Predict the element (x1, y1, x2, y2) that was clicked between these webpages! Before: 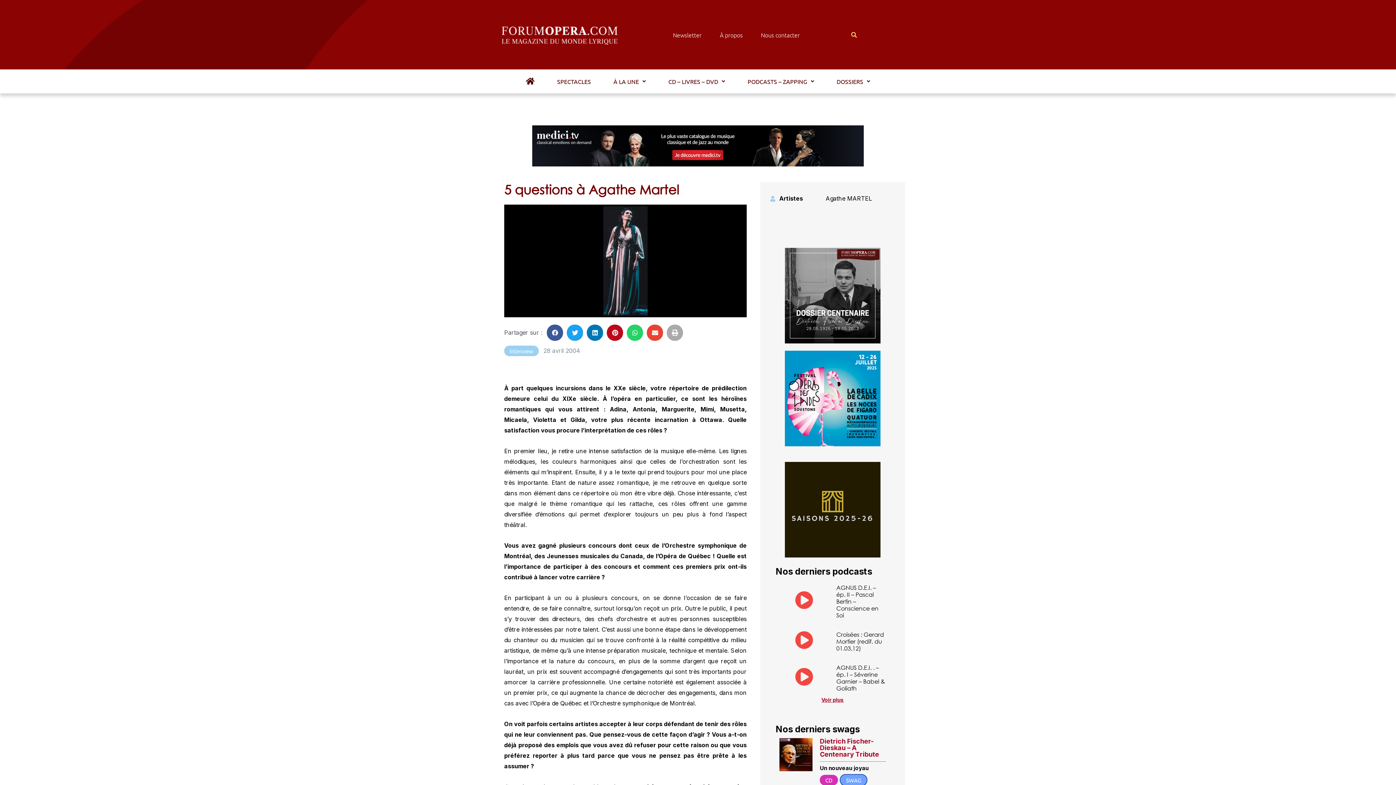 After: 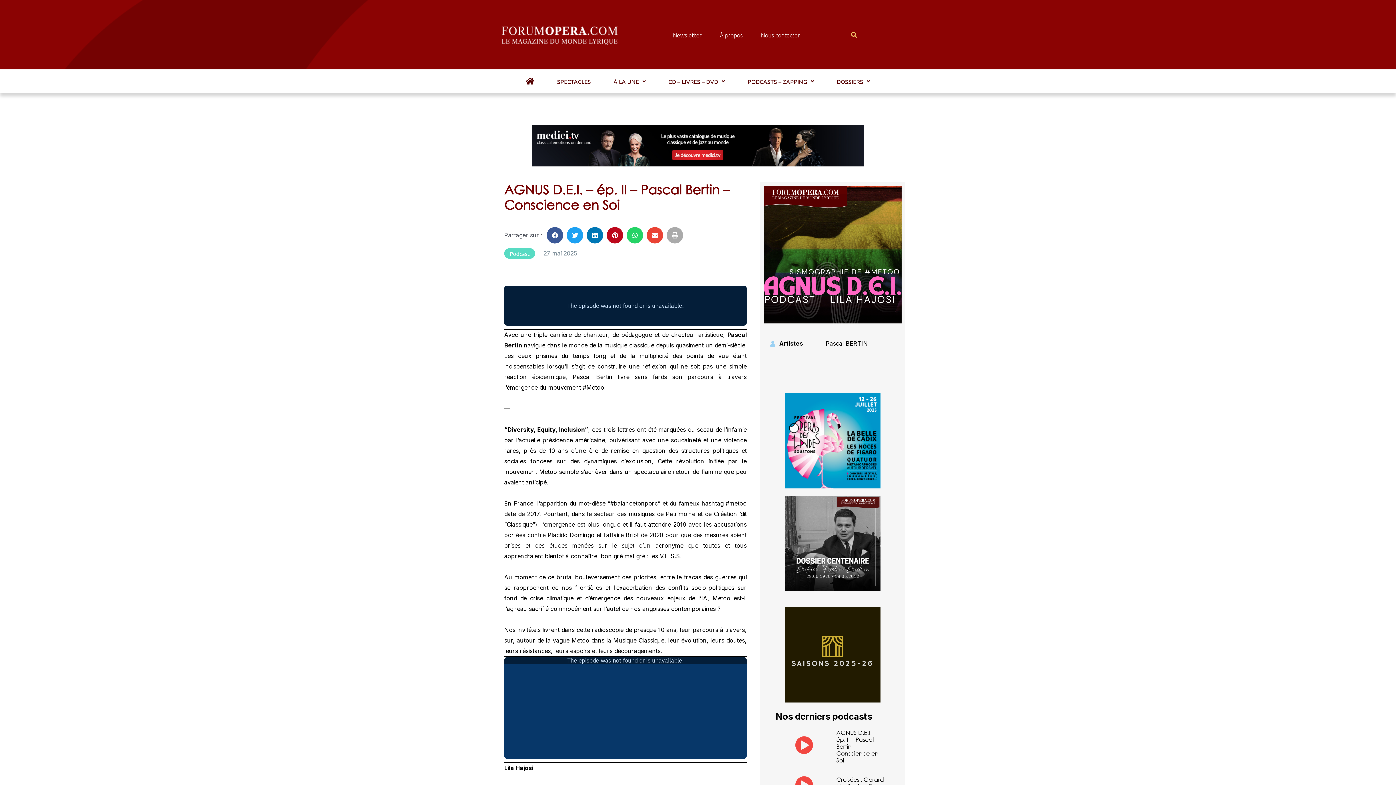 Action: bbox: (795, 591, 813, 609)